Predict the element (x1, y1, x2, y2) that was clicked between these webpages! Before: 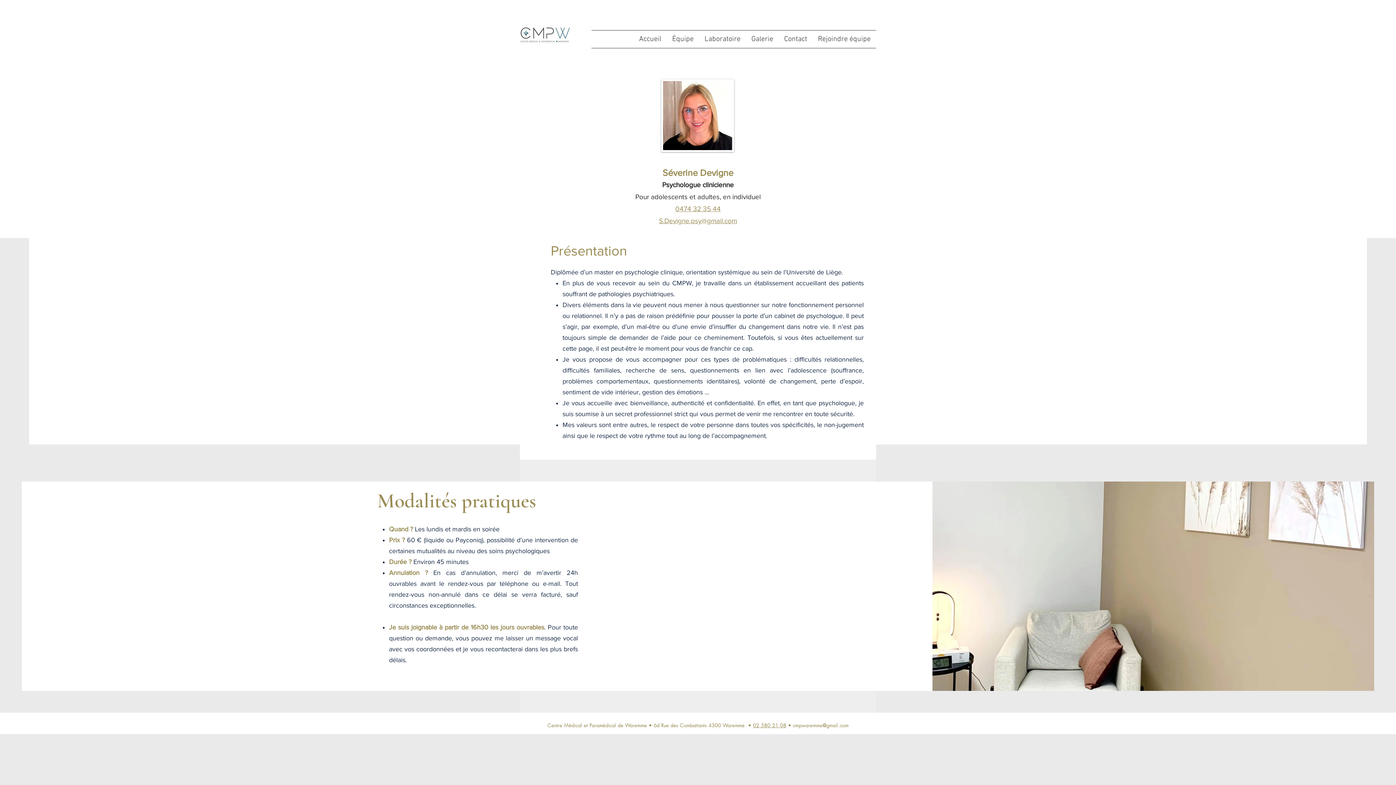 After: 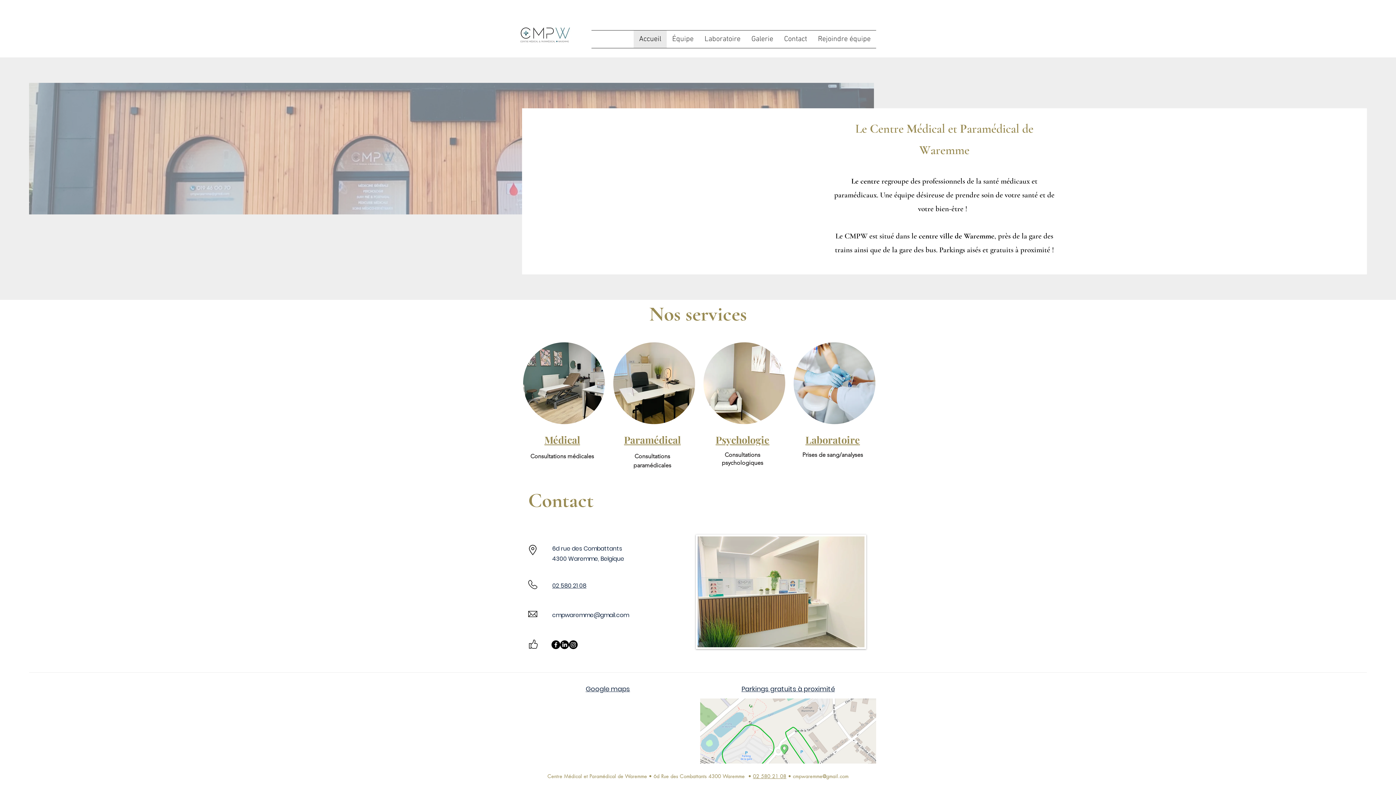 Action: label: Accueil bbox: (633, 30, 666, 48)